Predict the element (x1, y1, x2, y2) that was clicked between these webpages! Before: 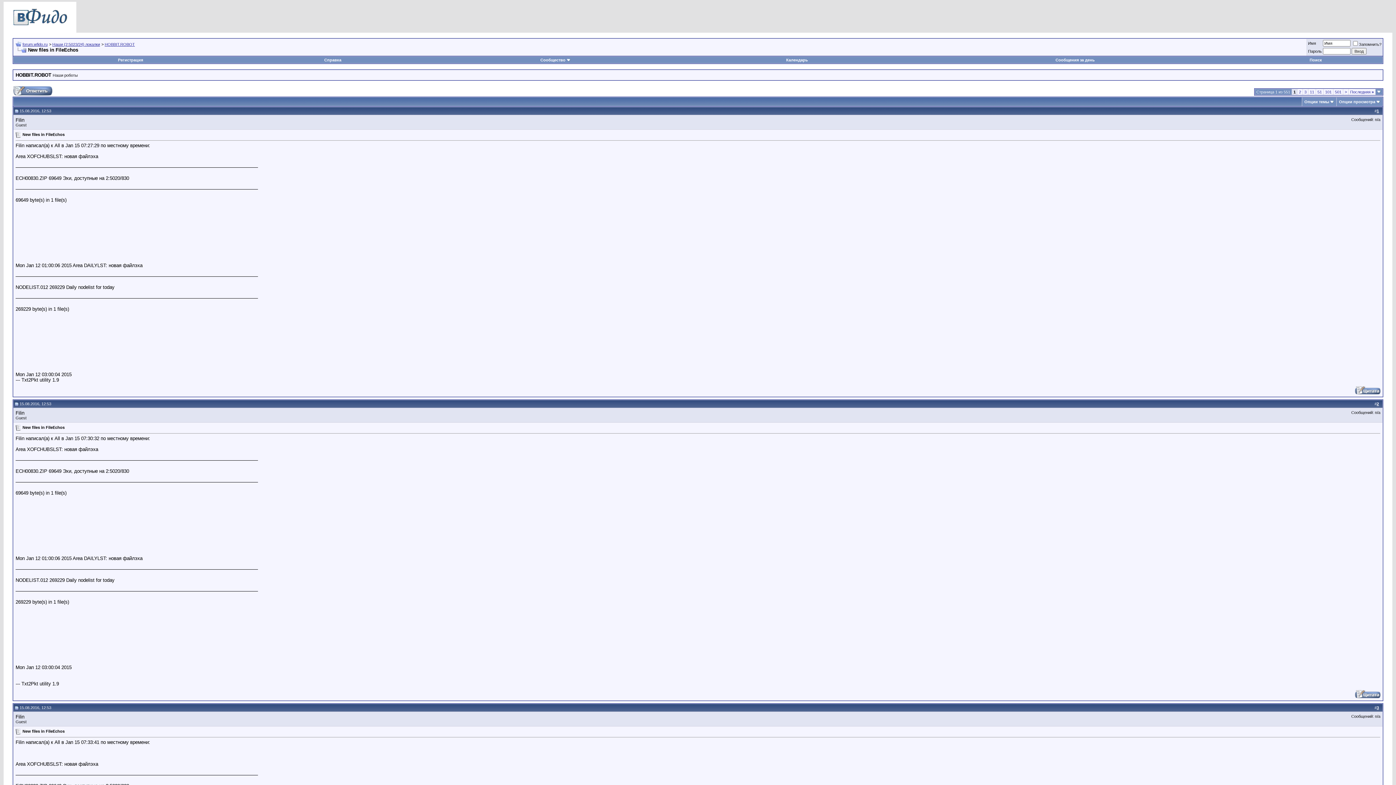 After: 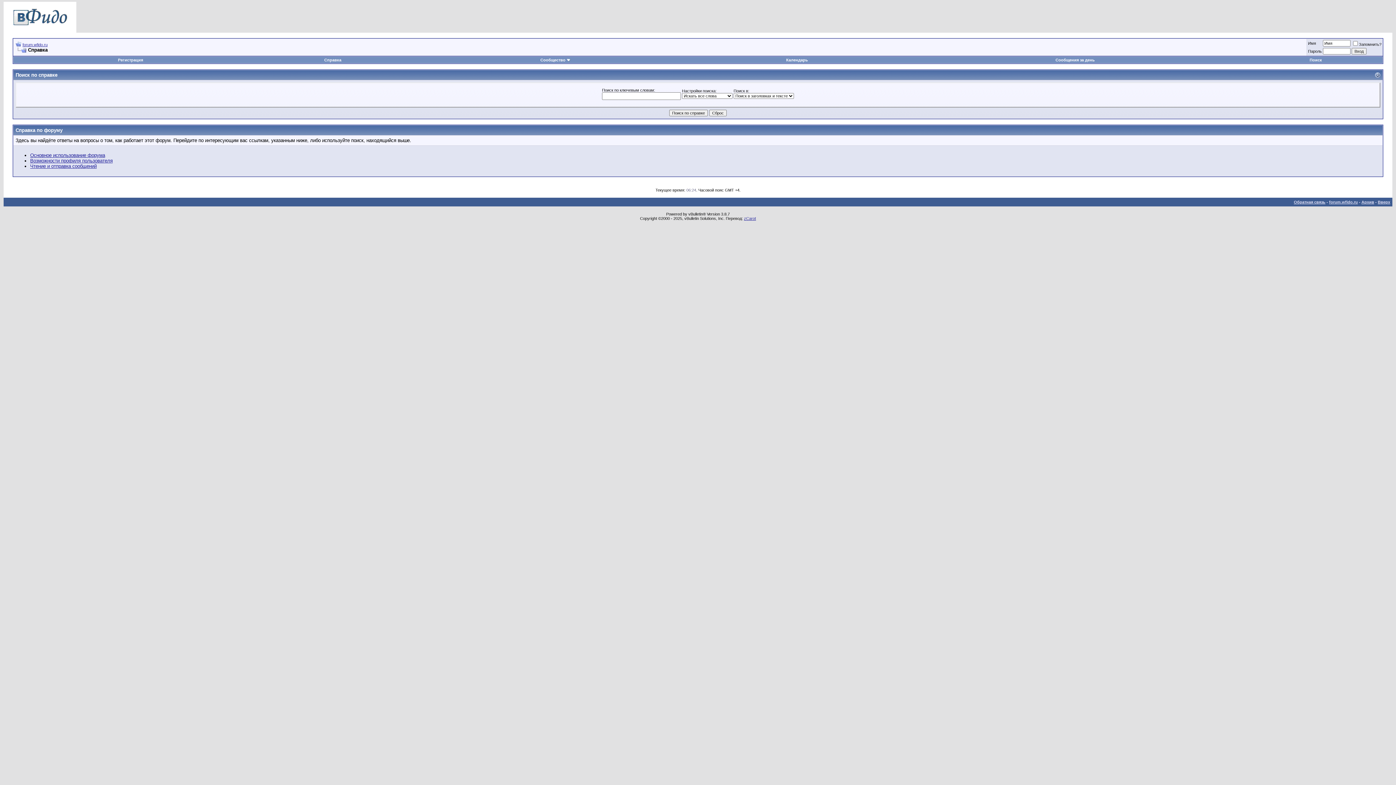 Action: bbox: (324, 57, 341, 62) label: Справка